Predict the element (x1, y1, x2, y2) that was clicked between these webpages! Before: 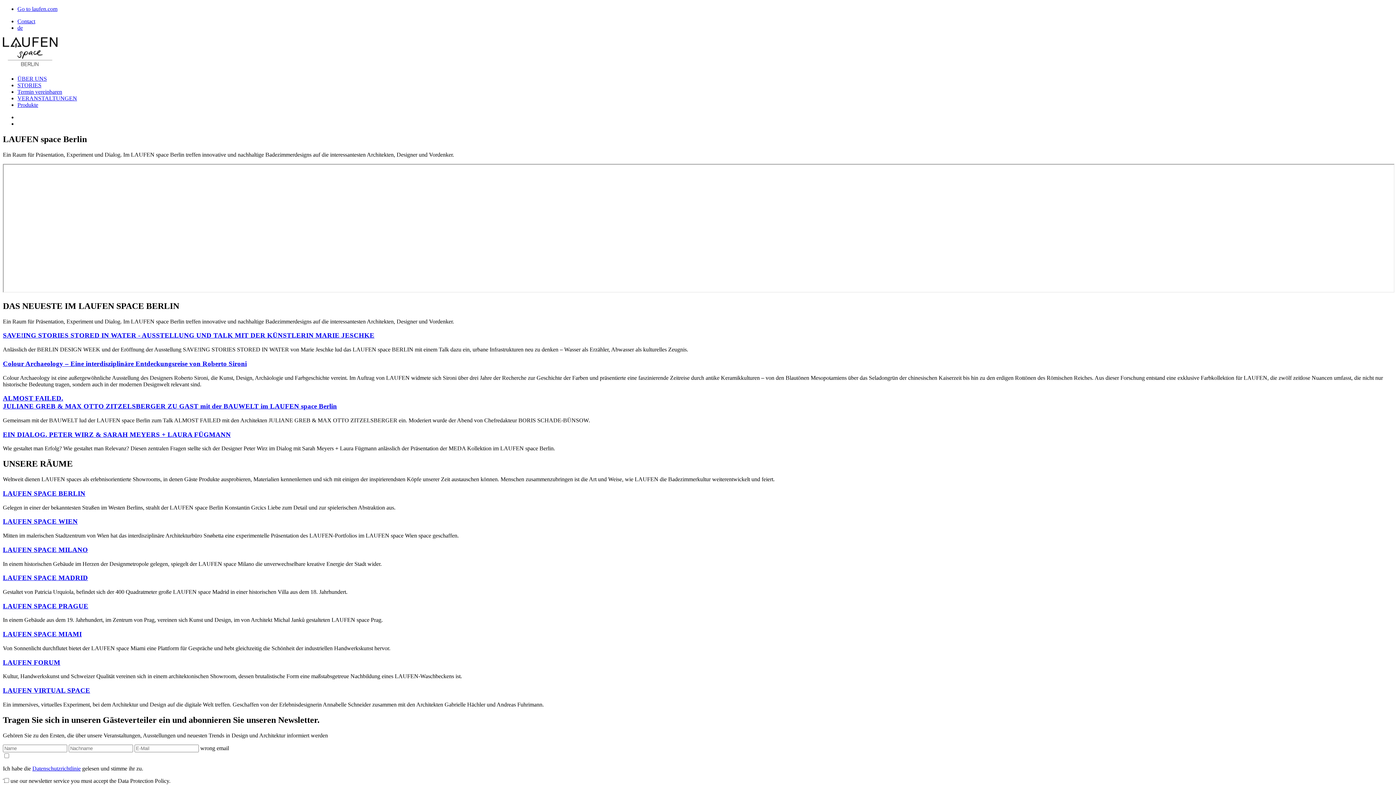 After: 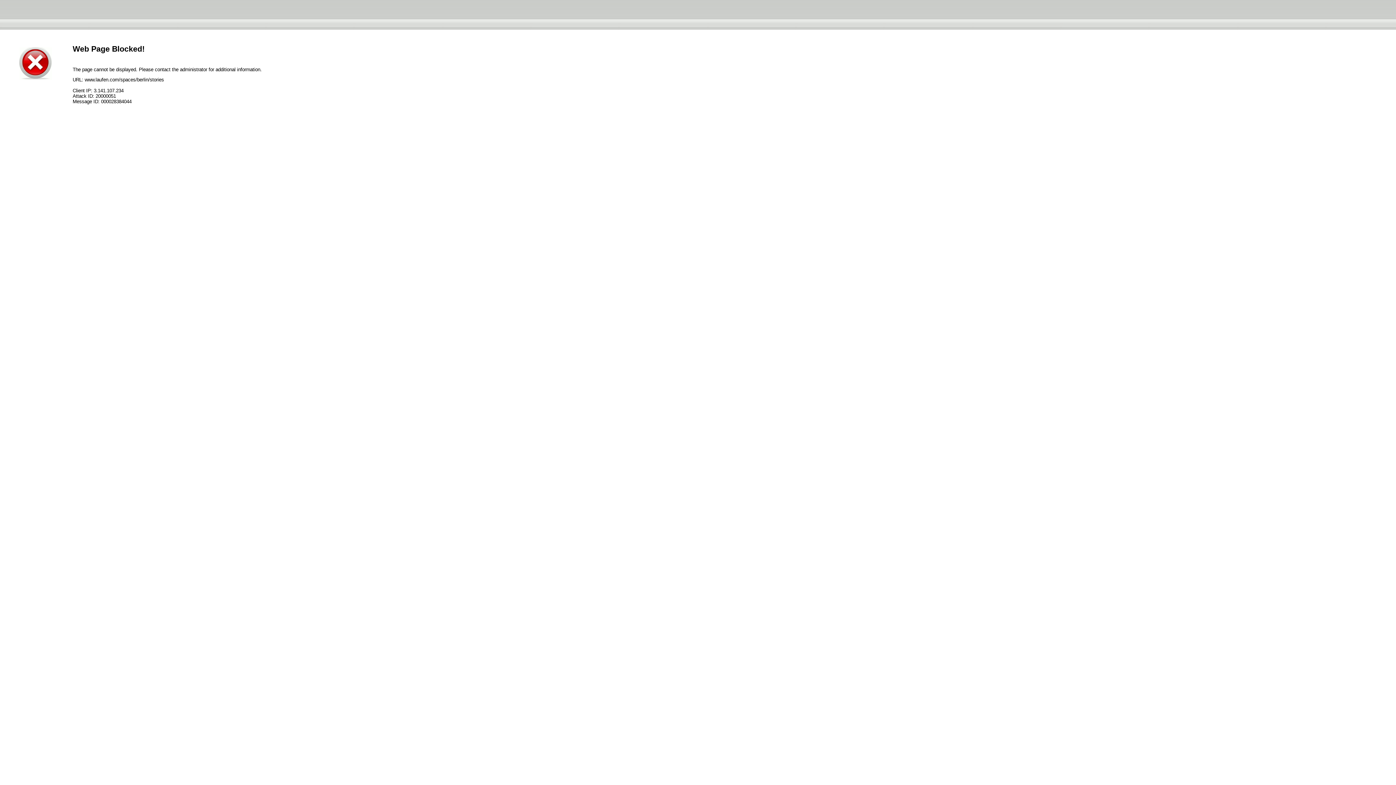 Action: bbox: (17, 82, 41, 88) label: STORIES